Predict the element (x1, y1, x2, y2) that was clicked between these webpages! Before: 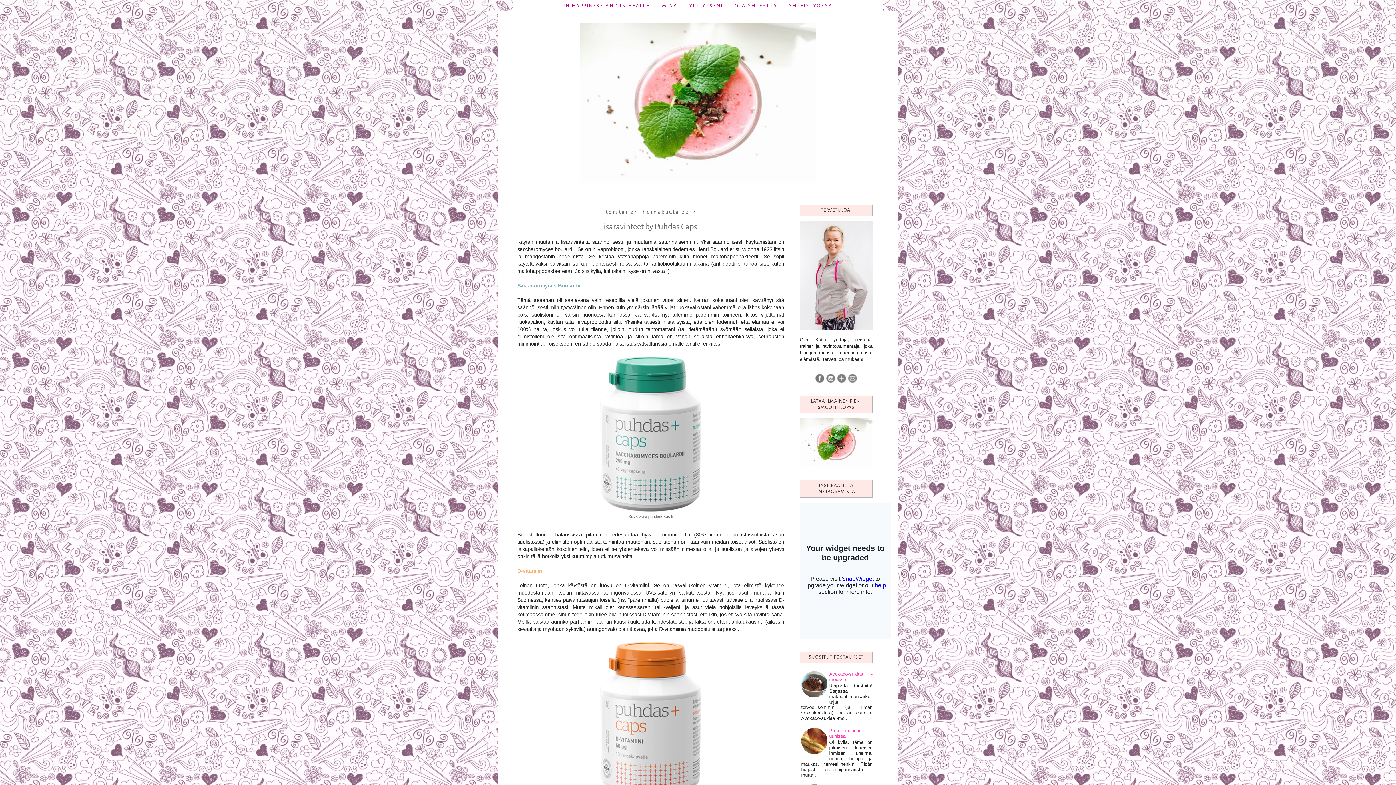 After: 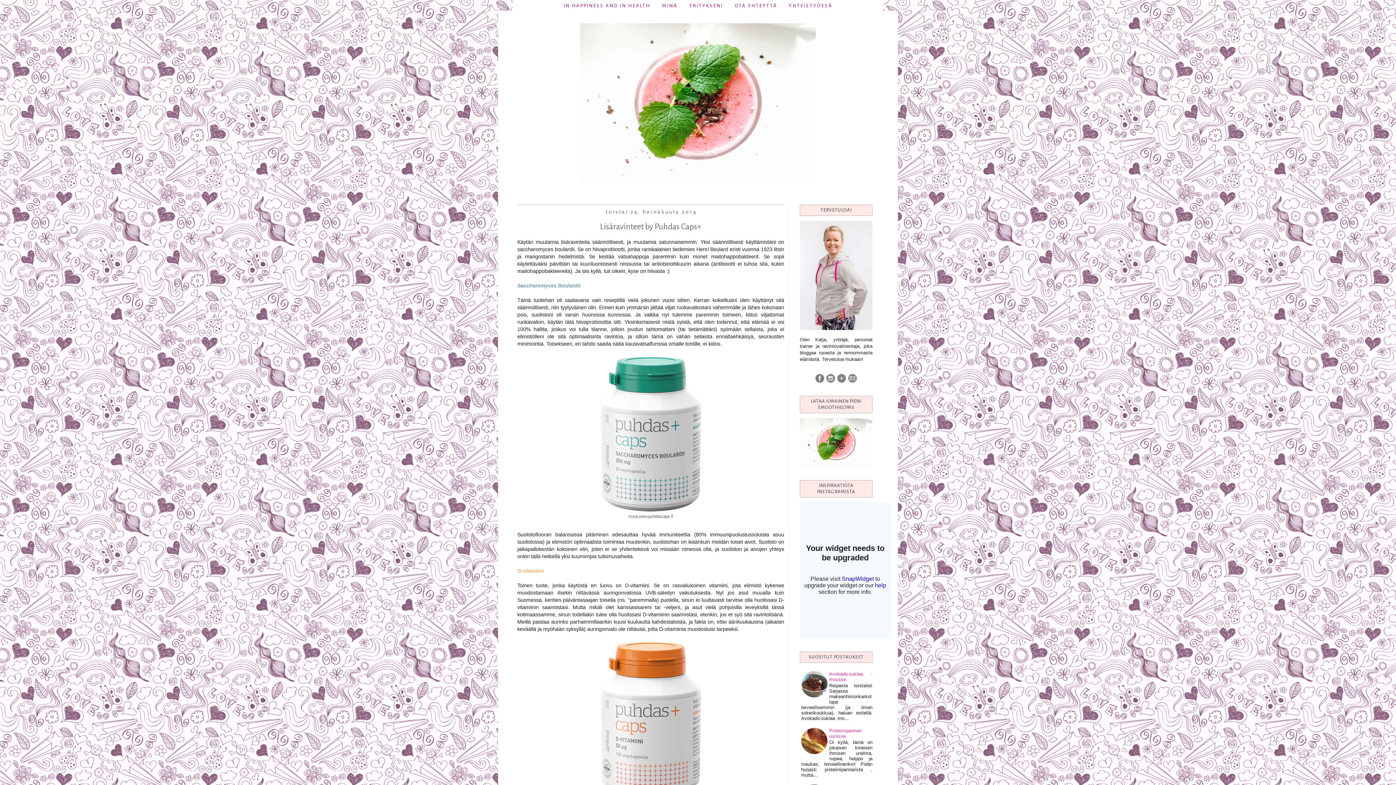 Action: bbox: (801, 693, 827, 698)